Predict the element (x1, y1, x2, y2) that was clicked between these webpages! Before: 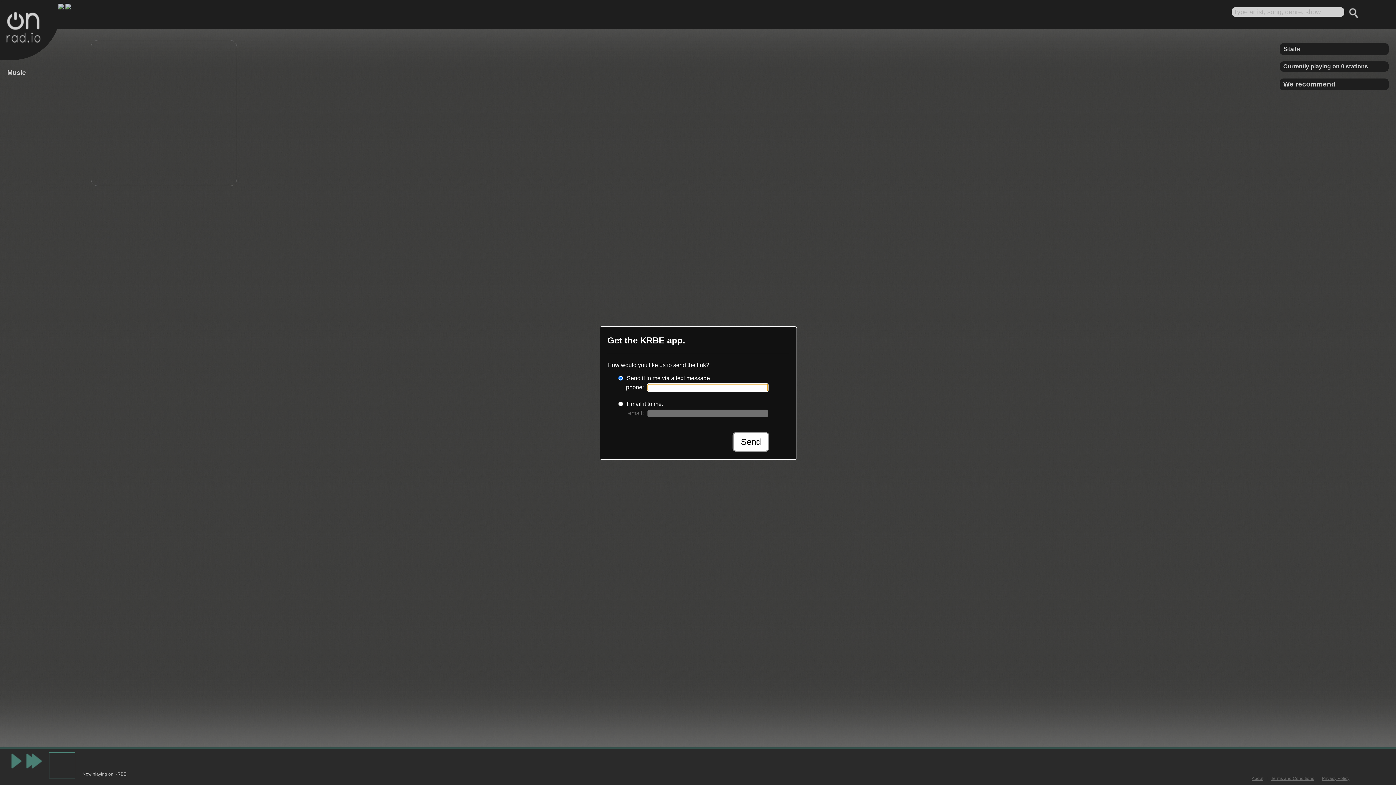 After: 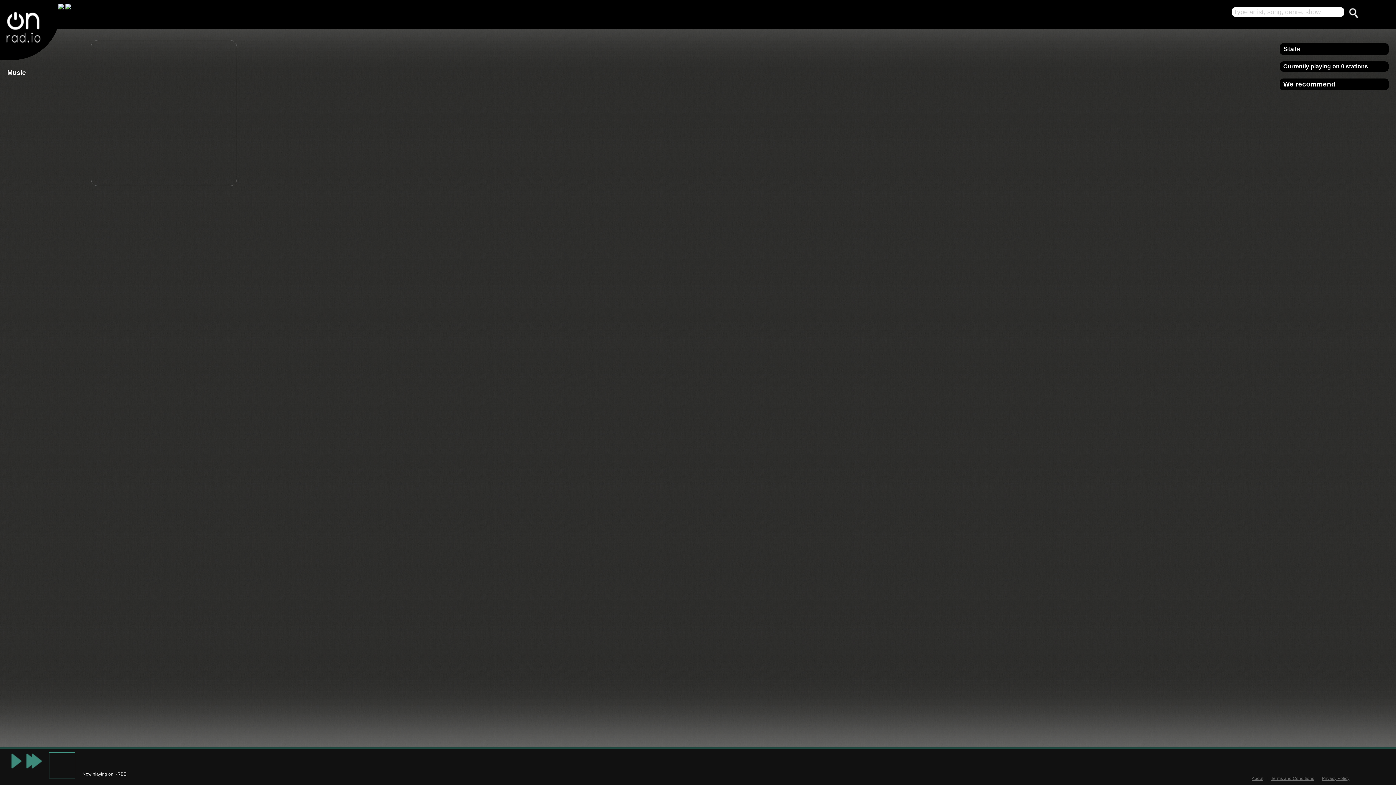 Action: bbox: (790, 321, 802, 332)